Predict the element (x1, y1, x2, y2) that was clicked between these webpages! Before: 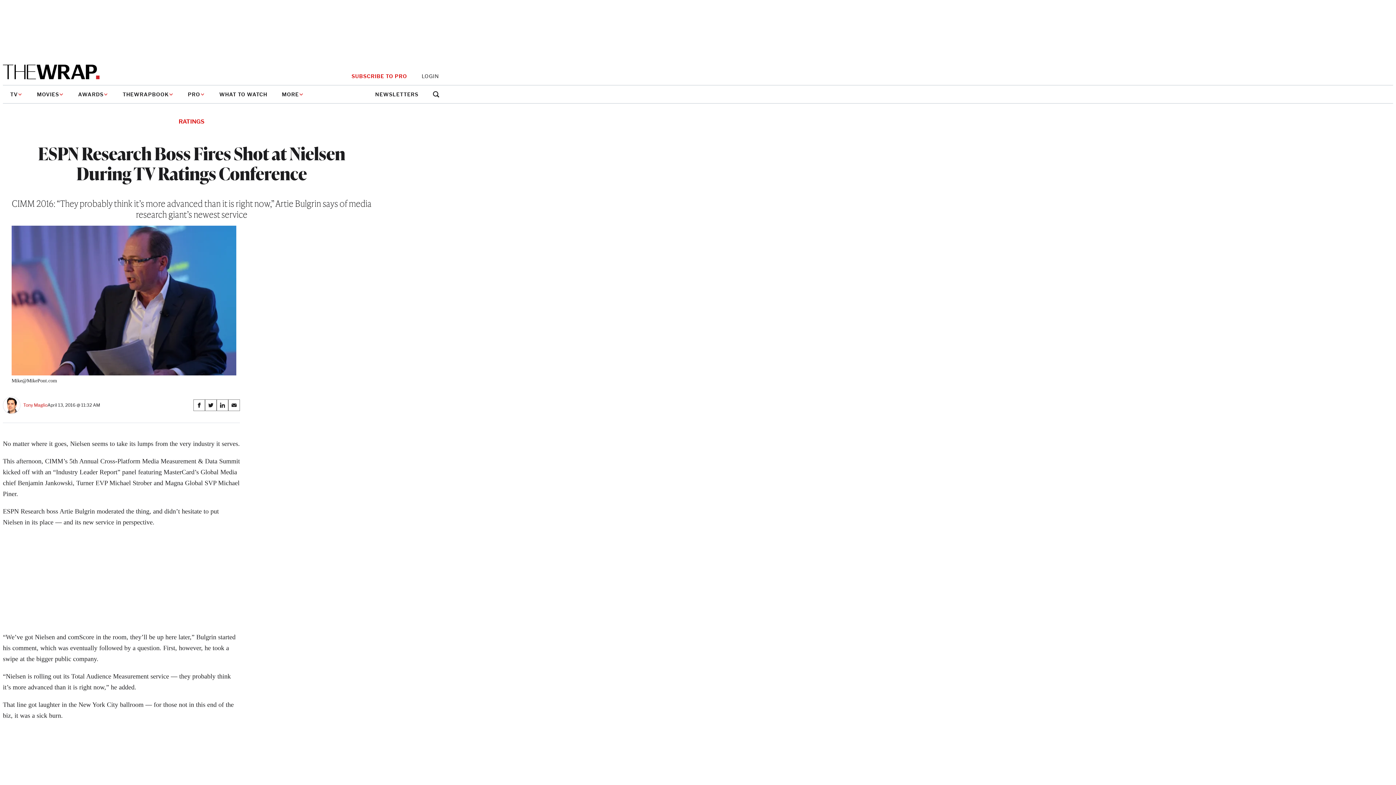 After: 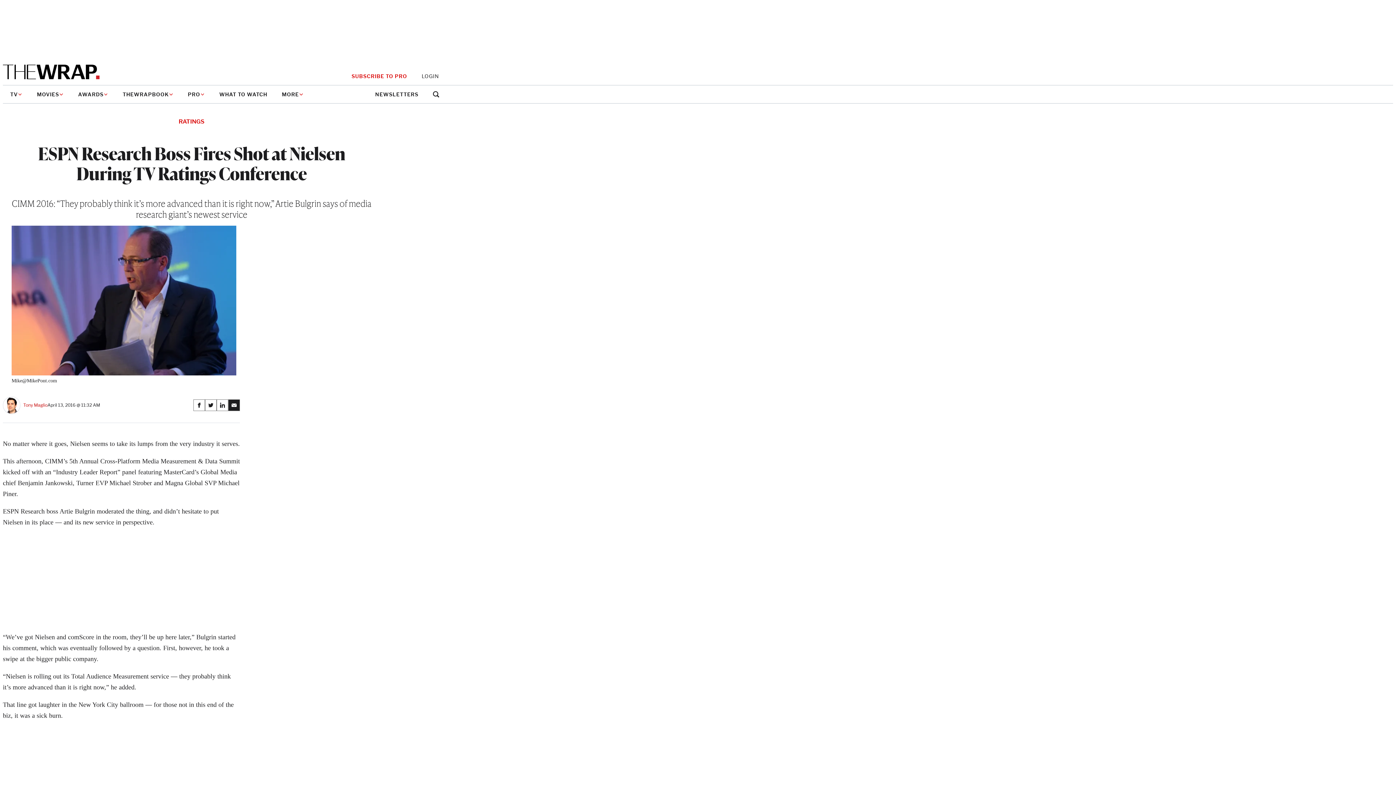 Action: bbox: (228, 399, 240, 411) label: Share on Email